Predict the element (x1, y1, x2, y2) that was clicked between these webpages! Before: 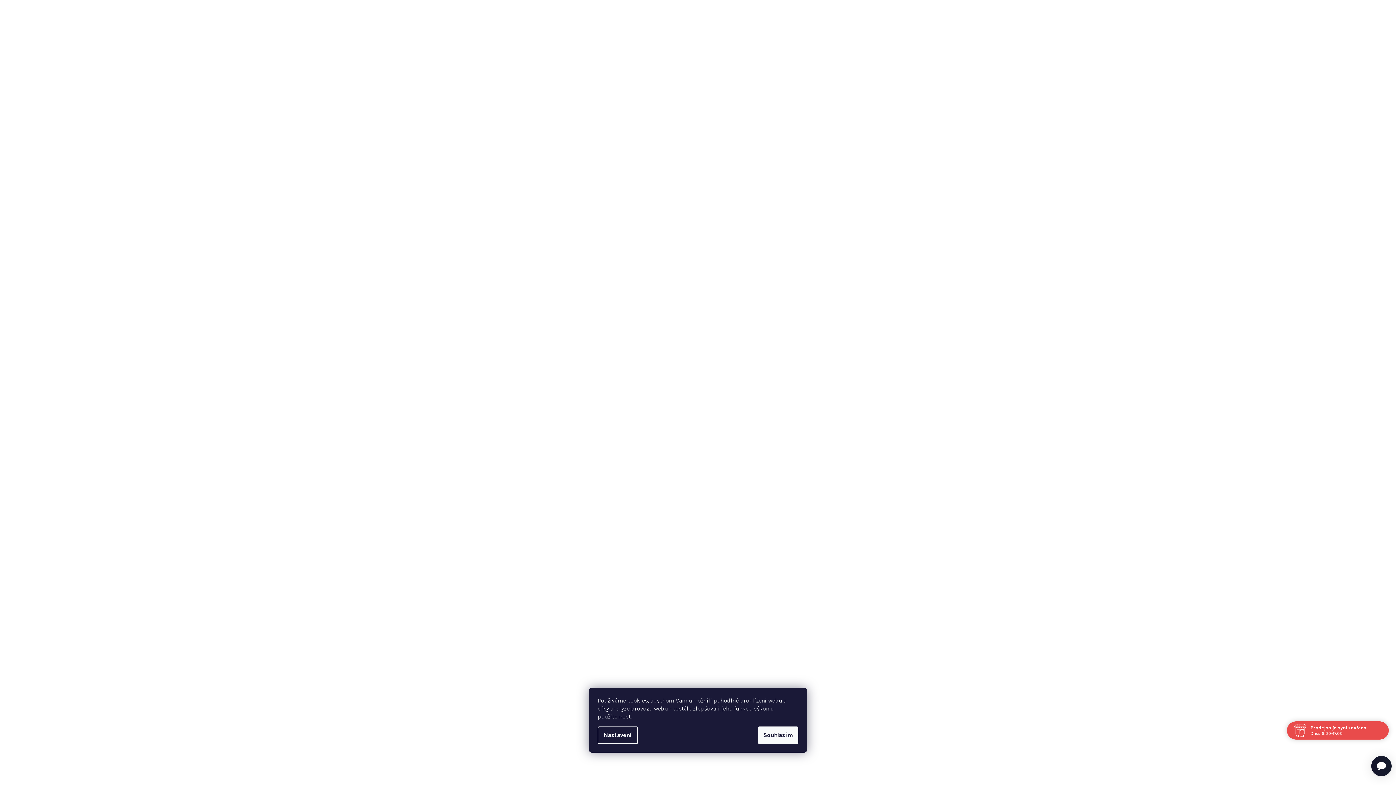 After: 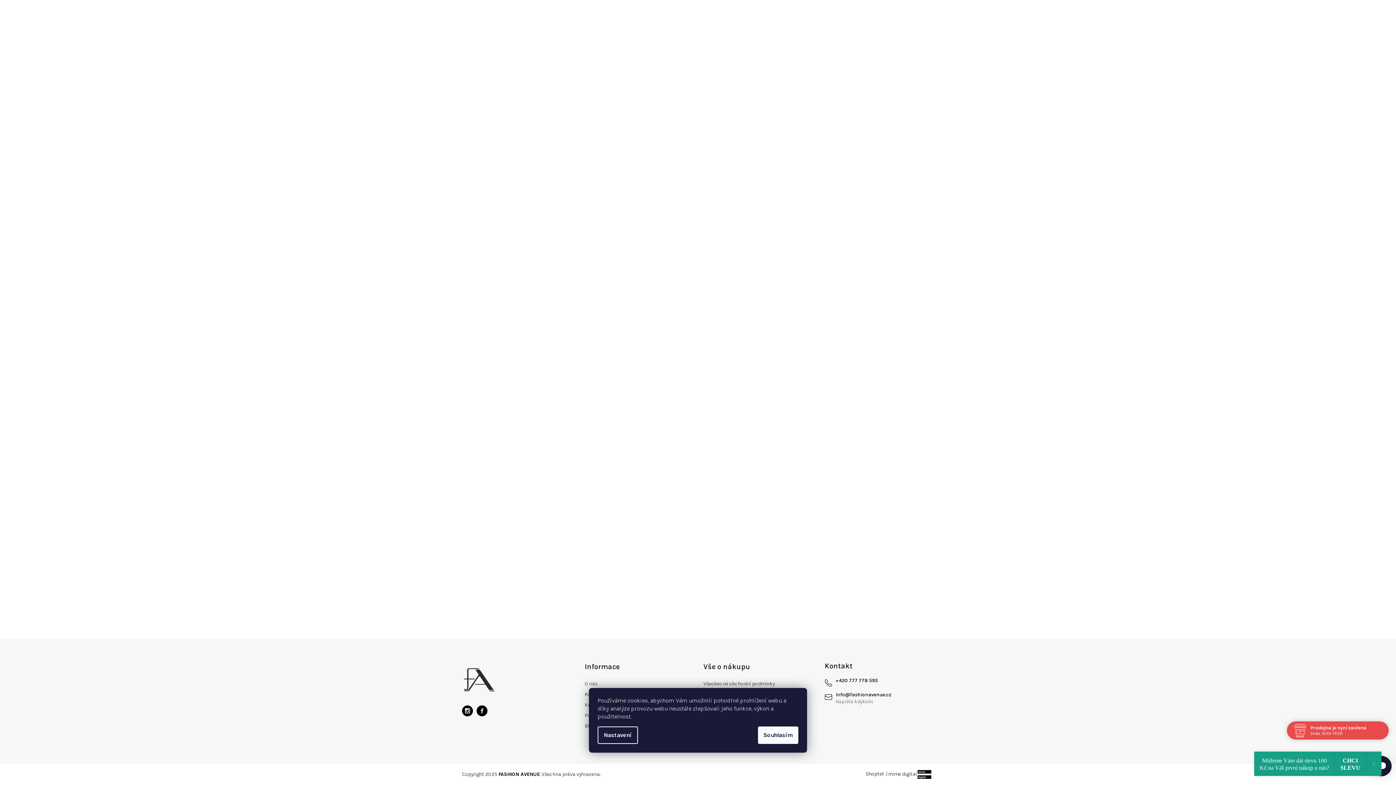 Action: label: S nápisem bbox: (513, 620, 541, 629)